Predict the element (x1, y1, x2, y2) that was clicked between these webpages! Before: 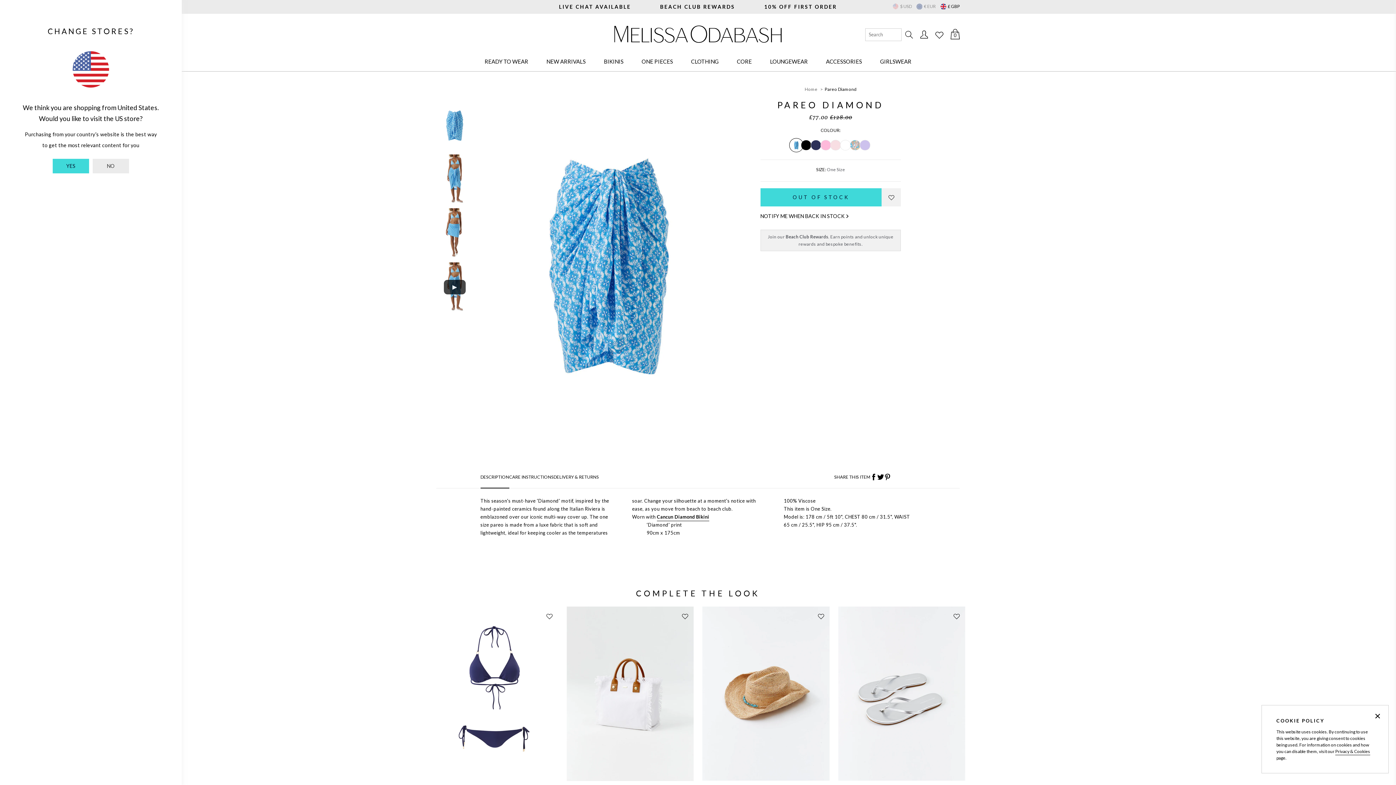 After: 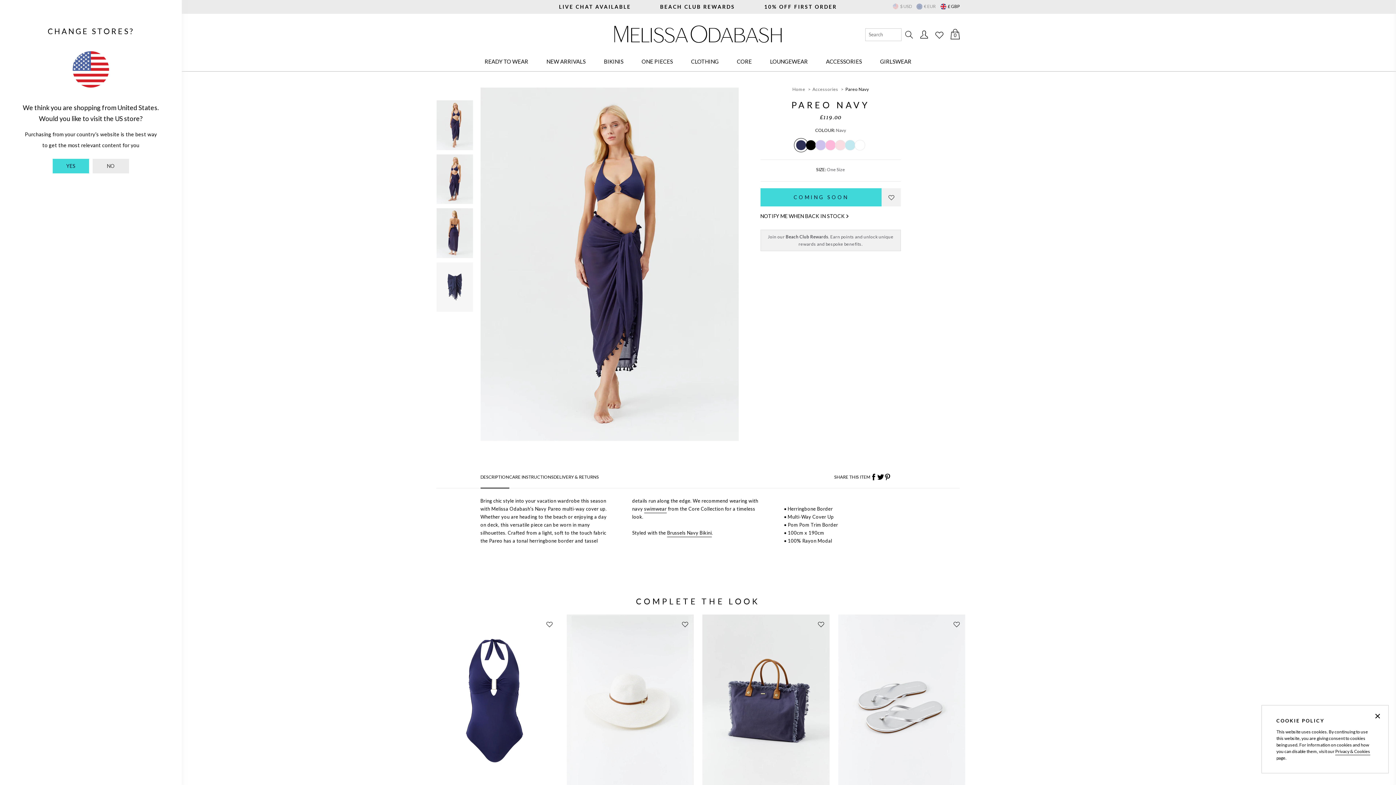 Action: label: Navy bbox: (811, 140, 821, 150)